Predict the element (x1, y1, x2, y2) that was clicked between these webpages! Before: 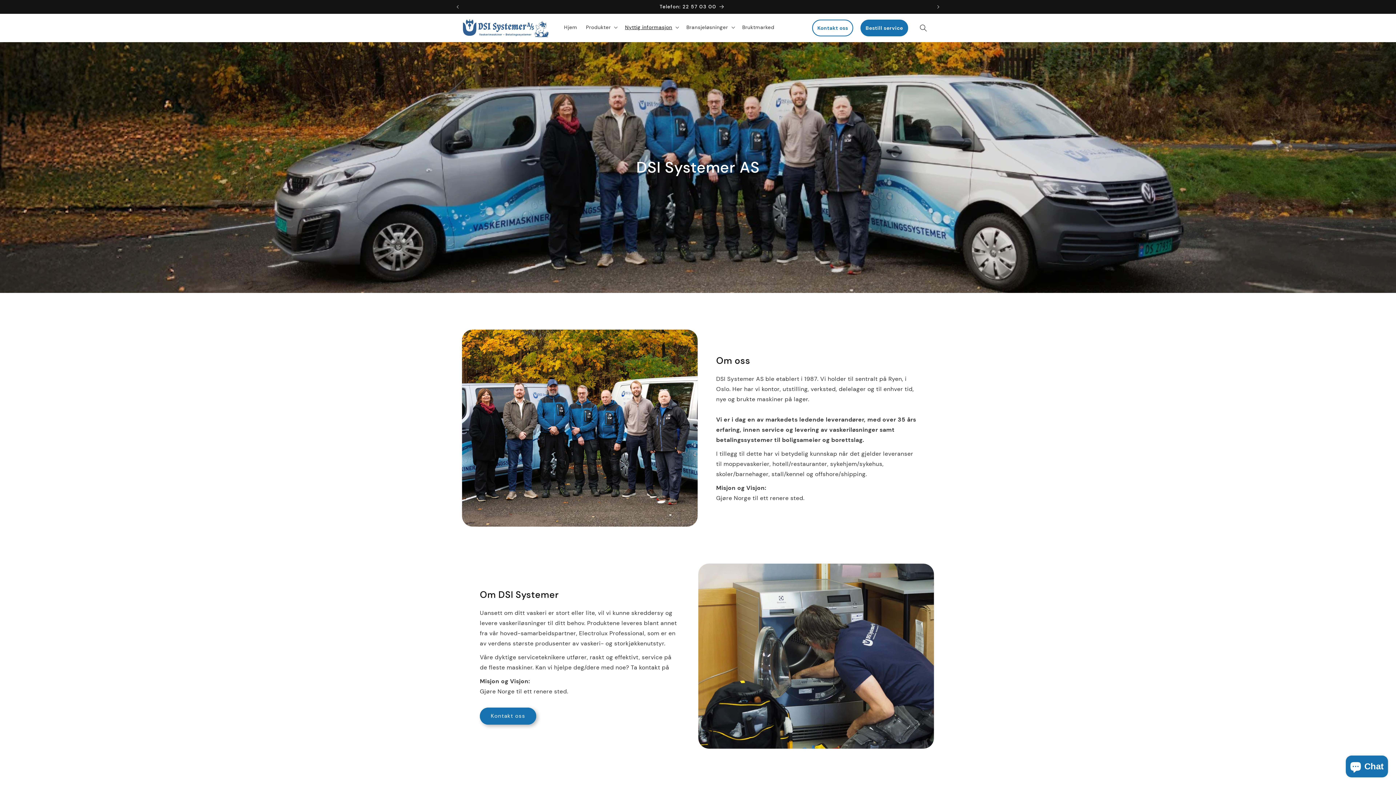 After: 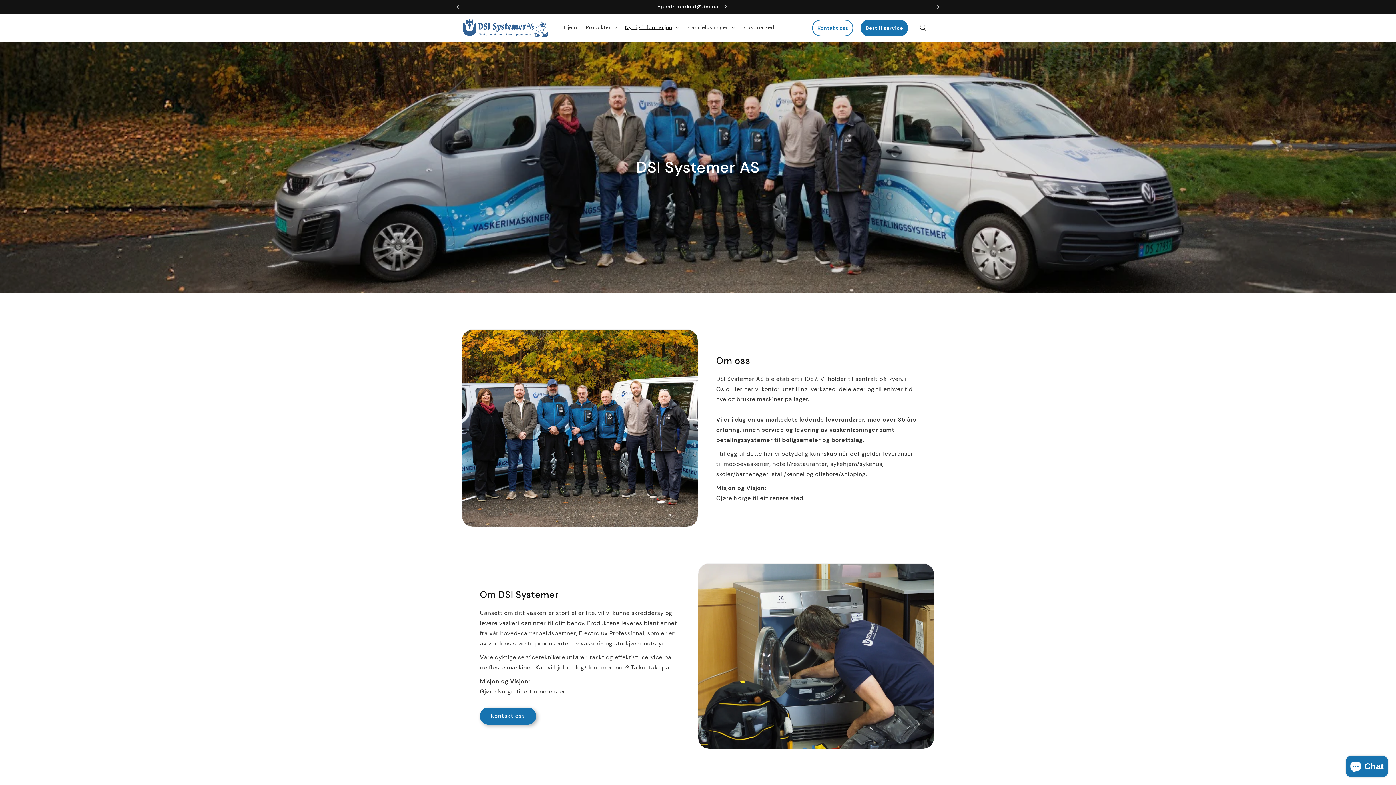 Action: bbox: (454, 0, 930, 13) label: Epost: marked@dsi.no